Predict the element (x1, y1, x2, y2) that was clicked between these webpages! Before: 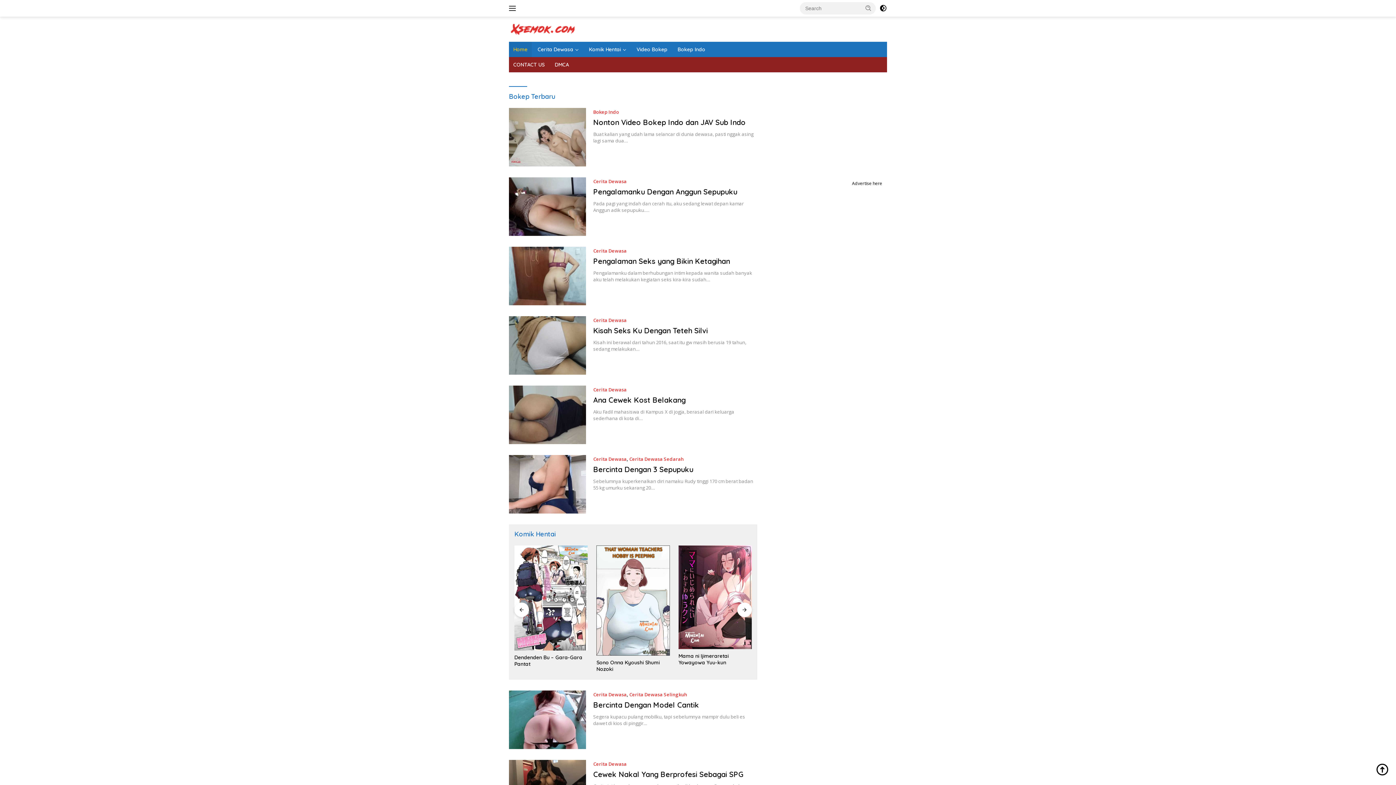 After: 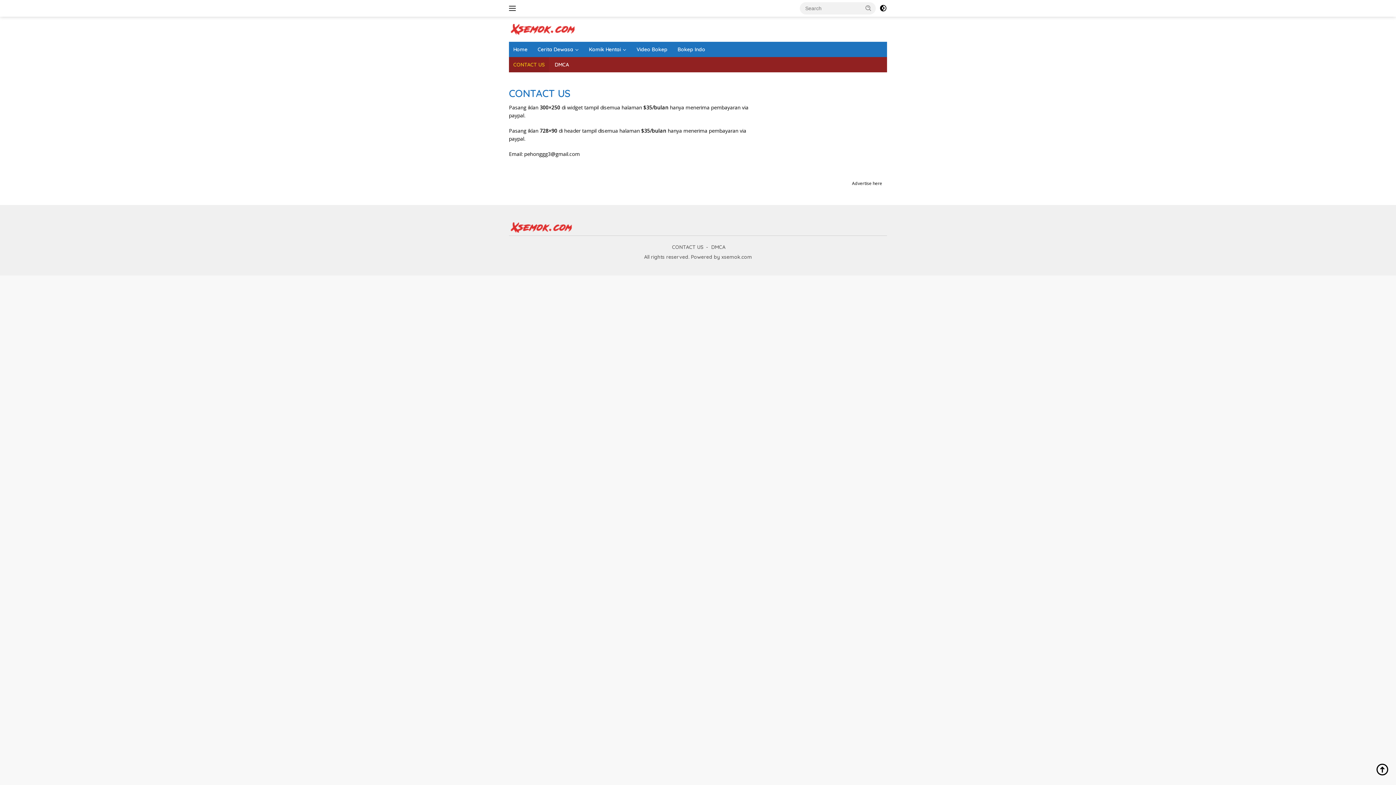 Action: bbox: (509, 57, 549, 72) label: CONTACT US